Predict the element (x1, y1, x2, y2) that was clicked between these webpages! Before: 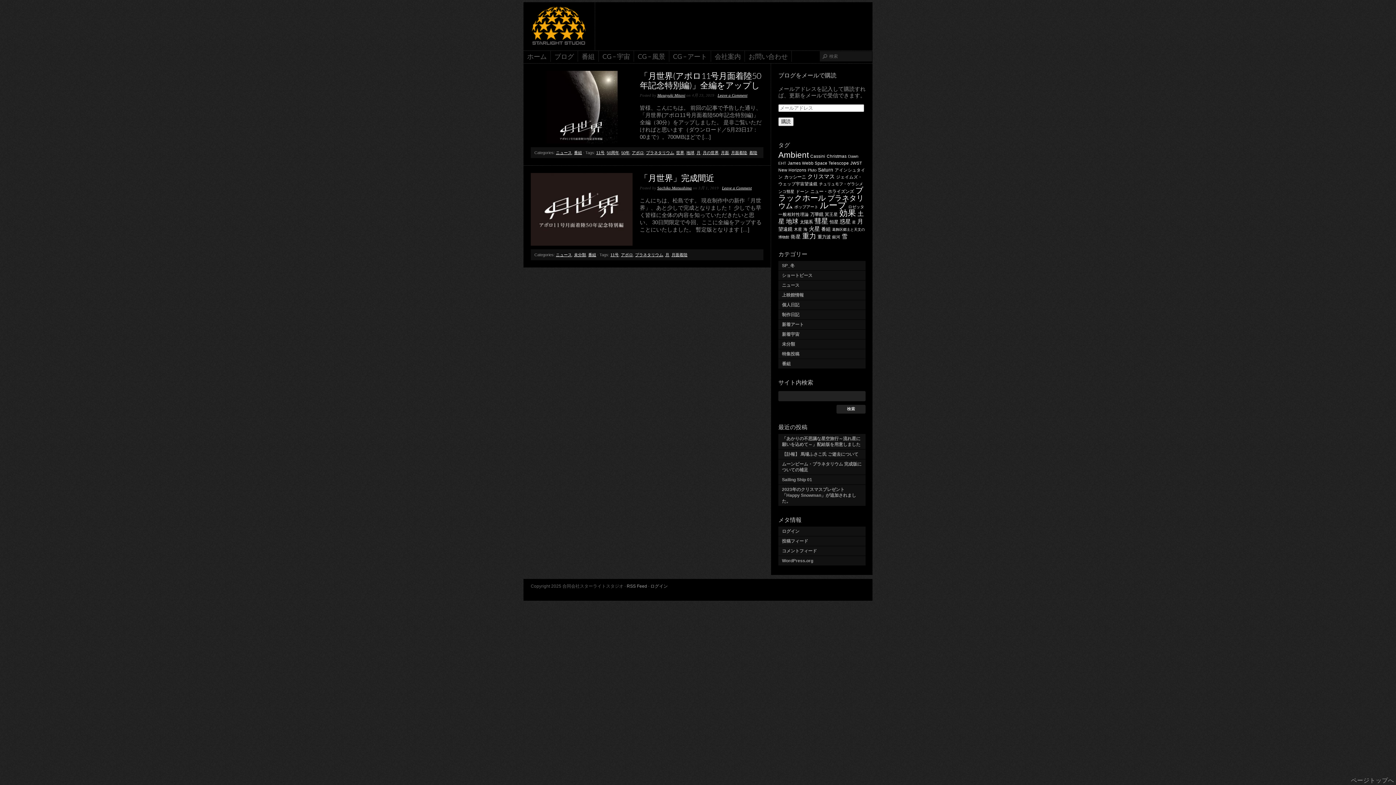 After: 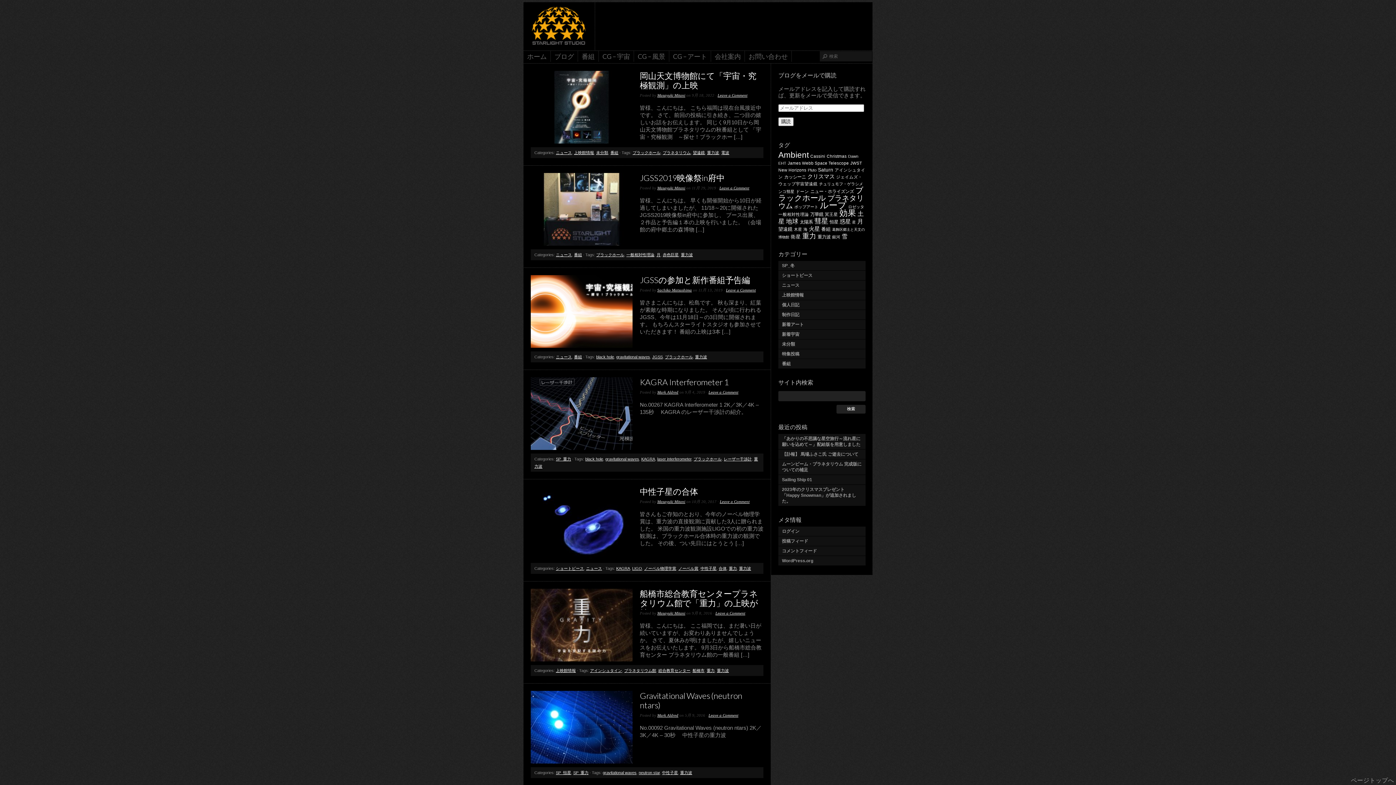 Action: bbox: (817, 234, 830, 239) label: 重力波 (13個の項目)